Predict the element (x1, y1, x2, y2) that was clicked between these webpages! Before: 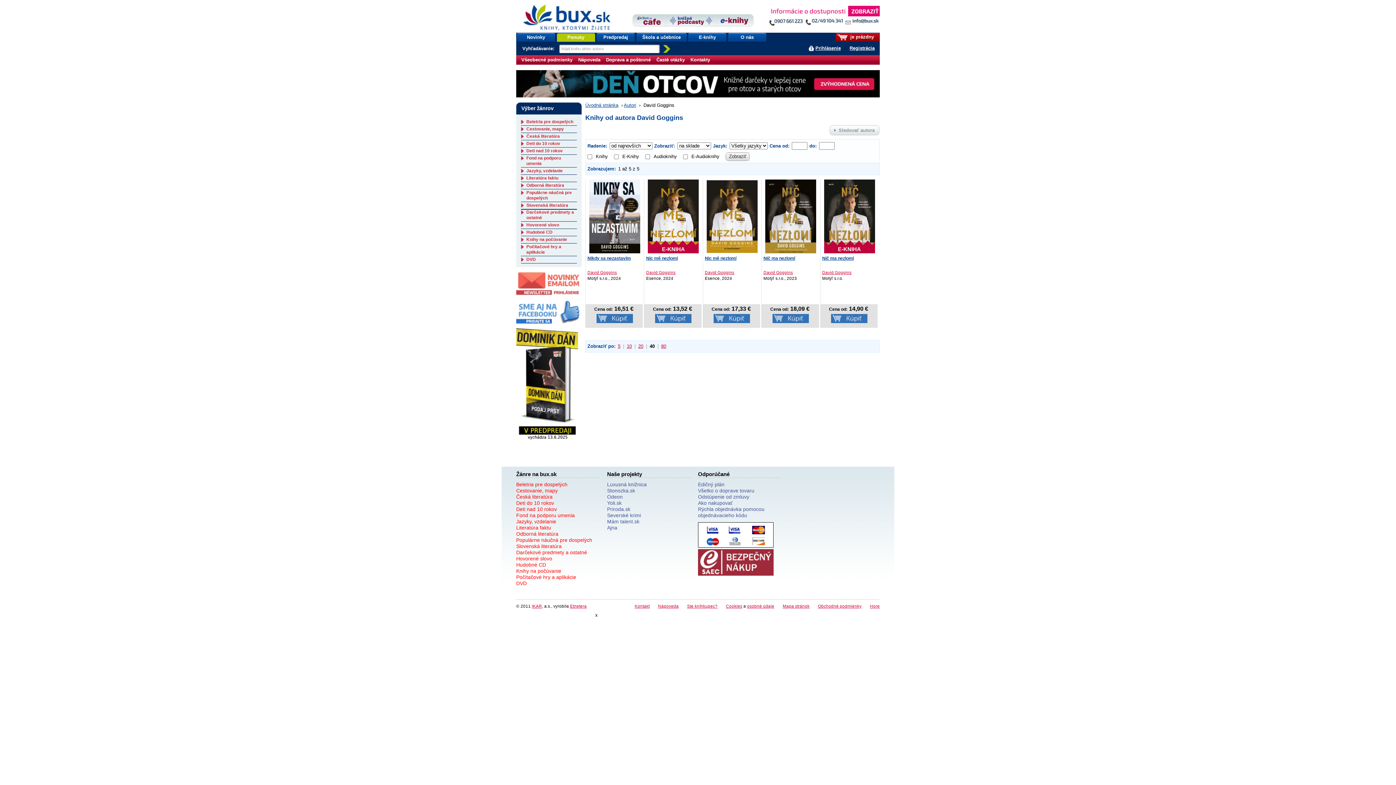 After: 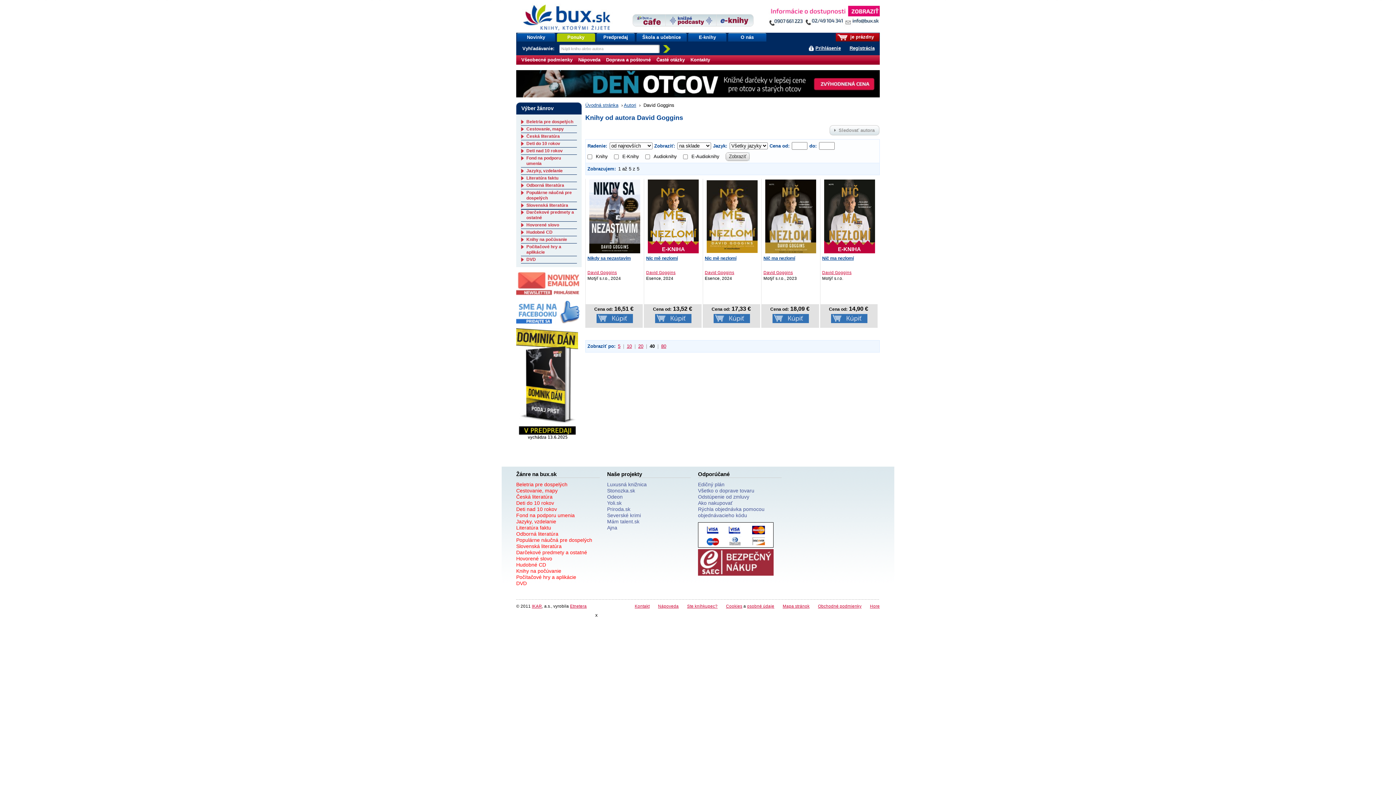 Action: bbox: (516, 299, 581, 324)